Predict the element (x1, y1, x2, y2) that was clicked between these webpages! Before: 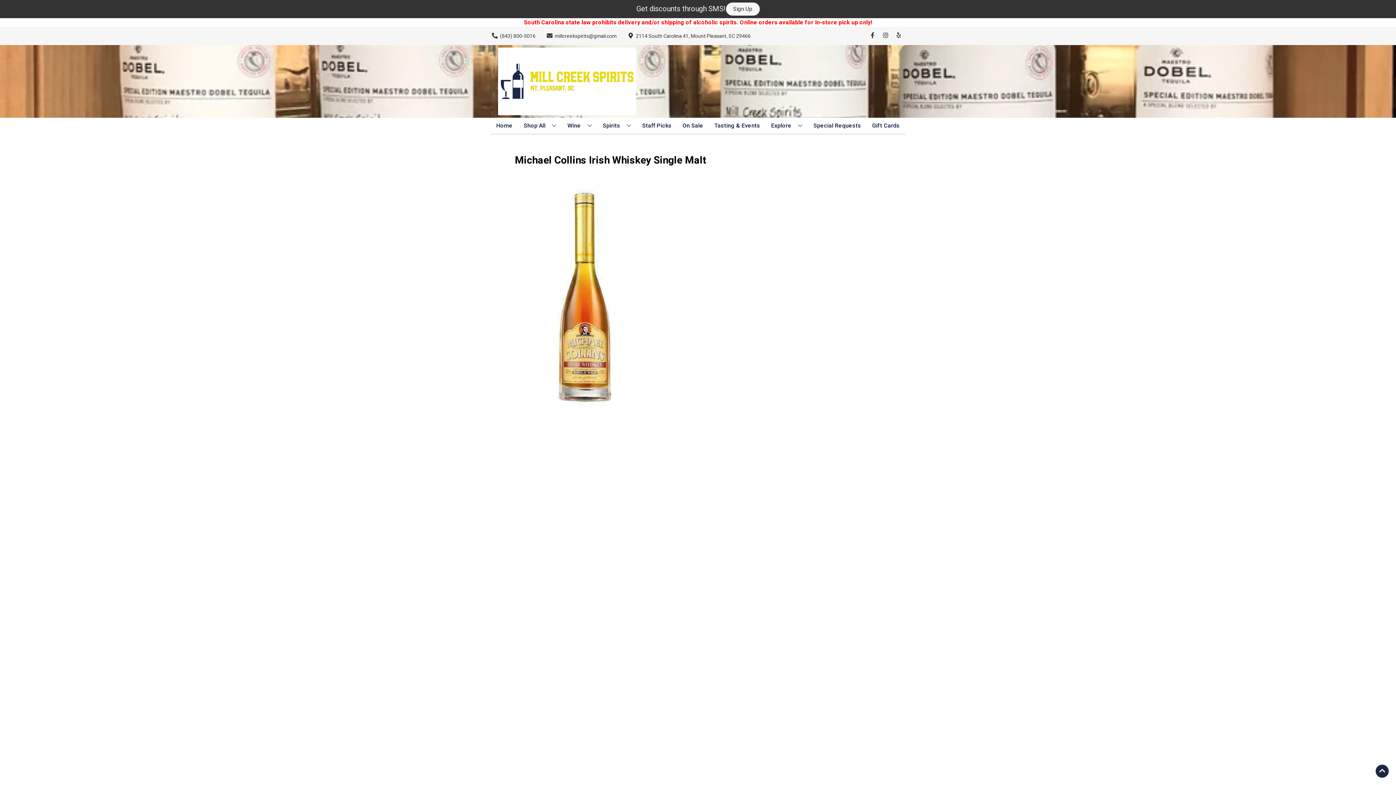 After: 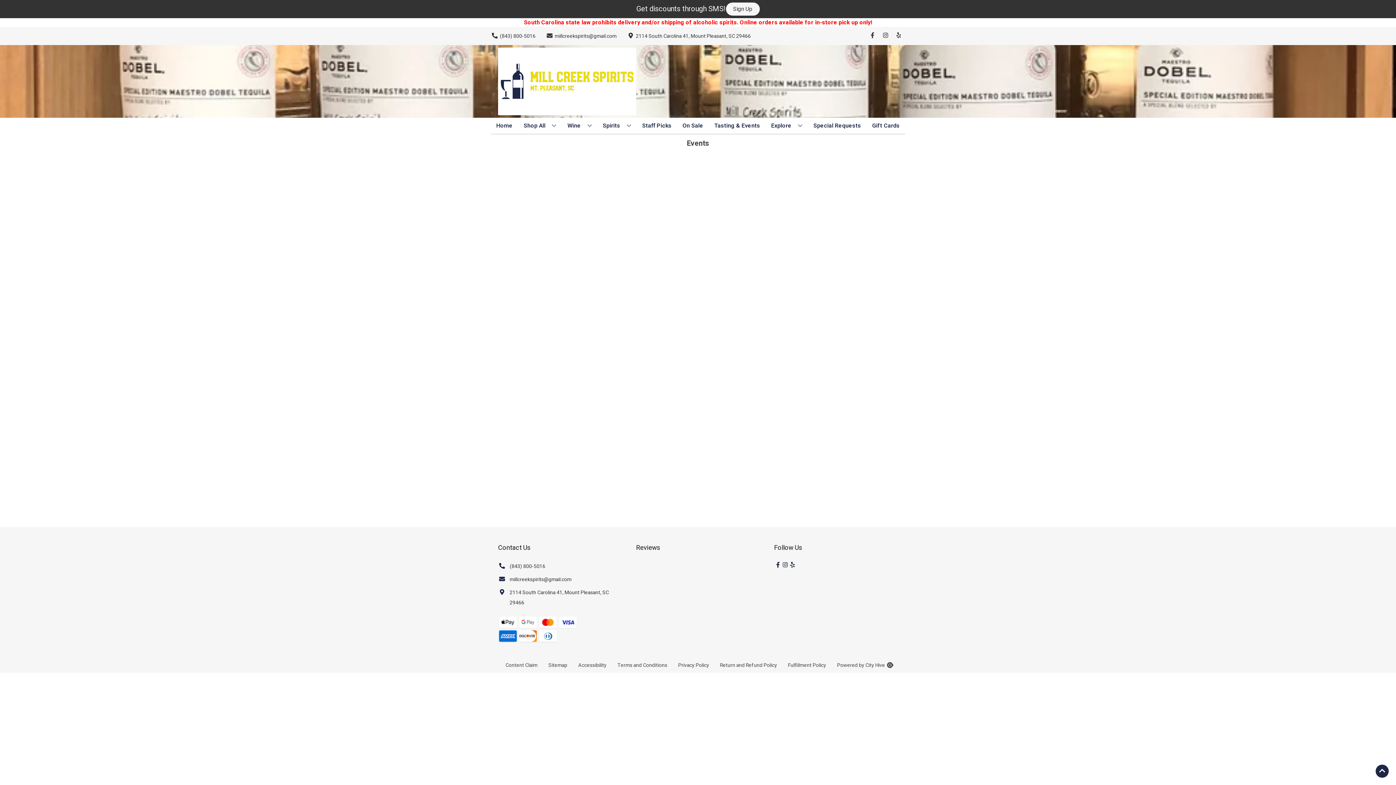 Action: bbox: (711, 117, 763, 133) label: Tasting & Events